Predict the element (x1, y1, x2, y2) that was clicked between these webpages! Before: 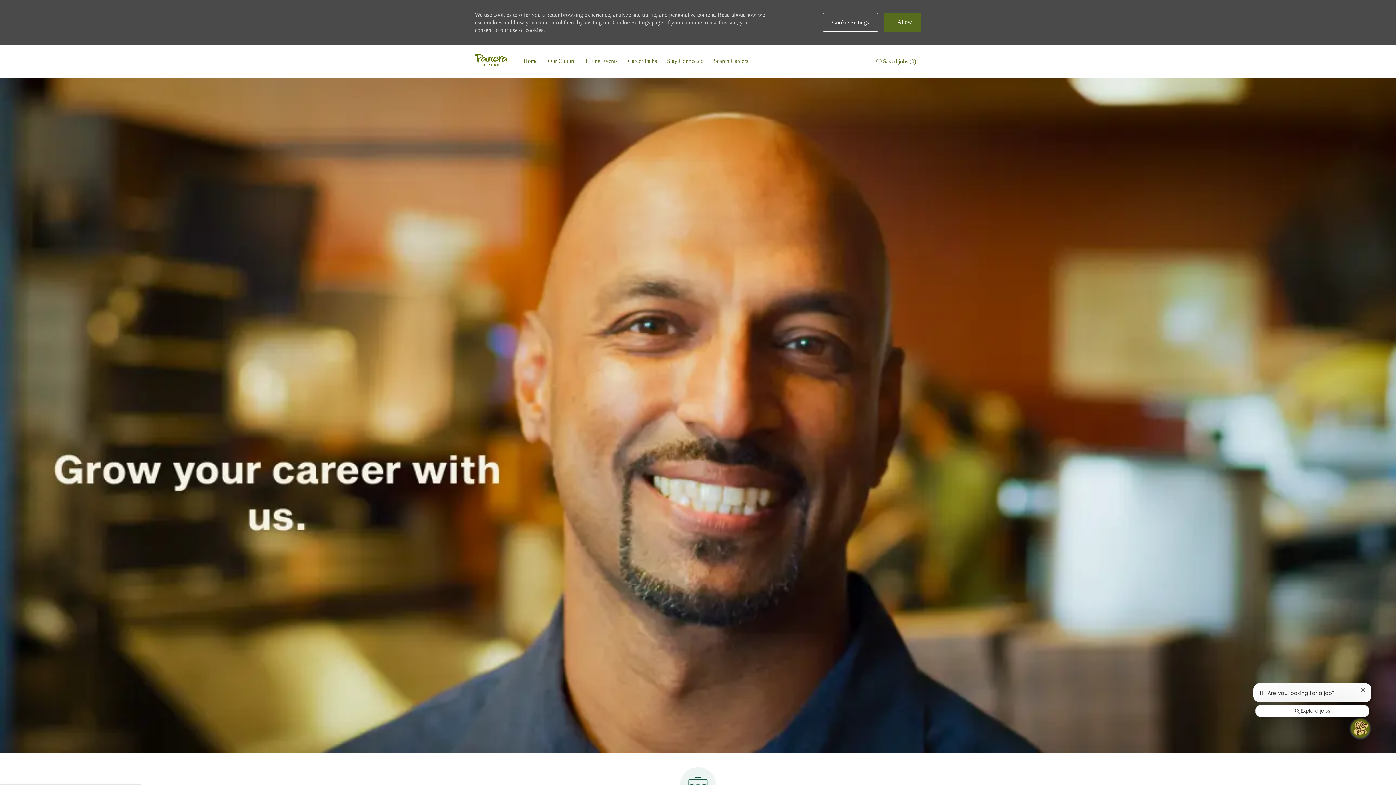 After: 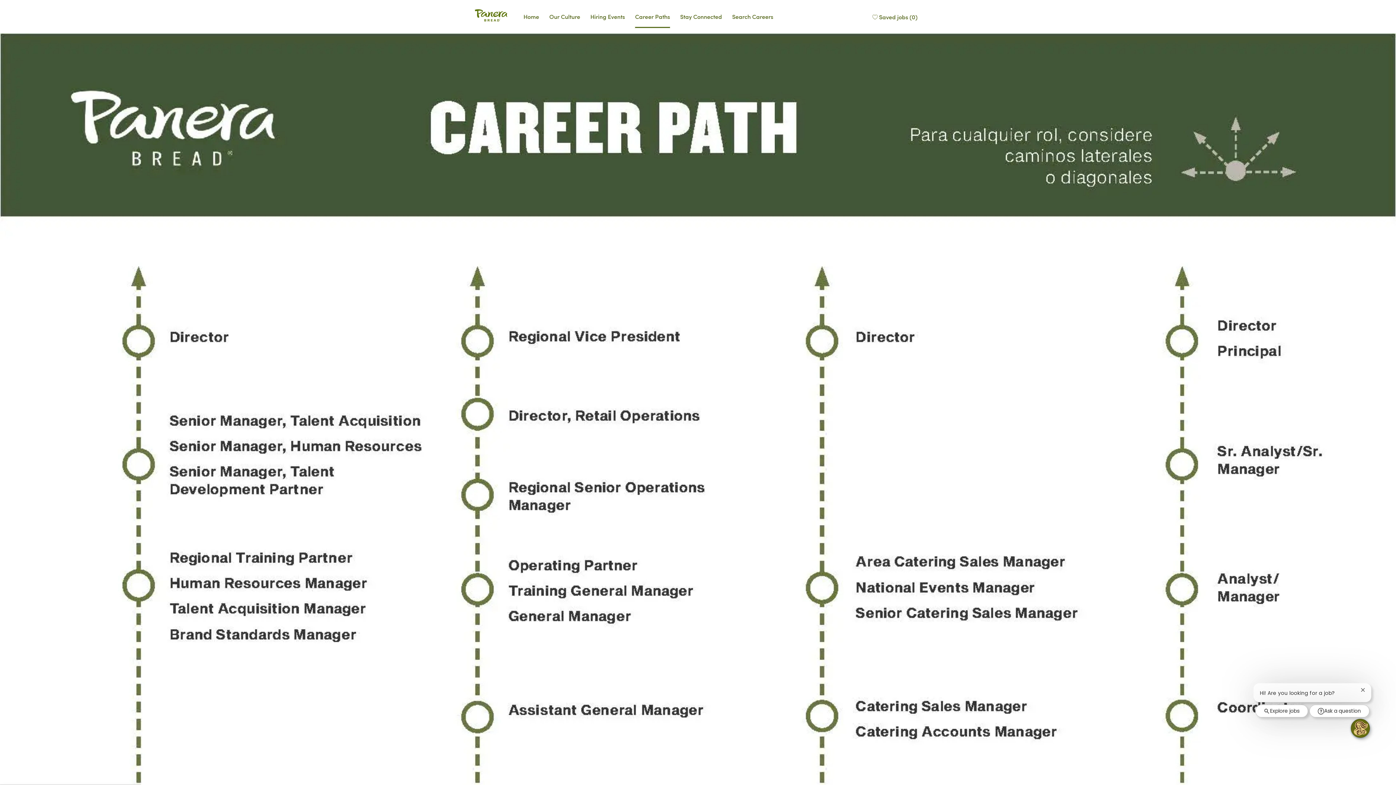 Action: bbox: (628, 56, 657, 65) label: Career Paths